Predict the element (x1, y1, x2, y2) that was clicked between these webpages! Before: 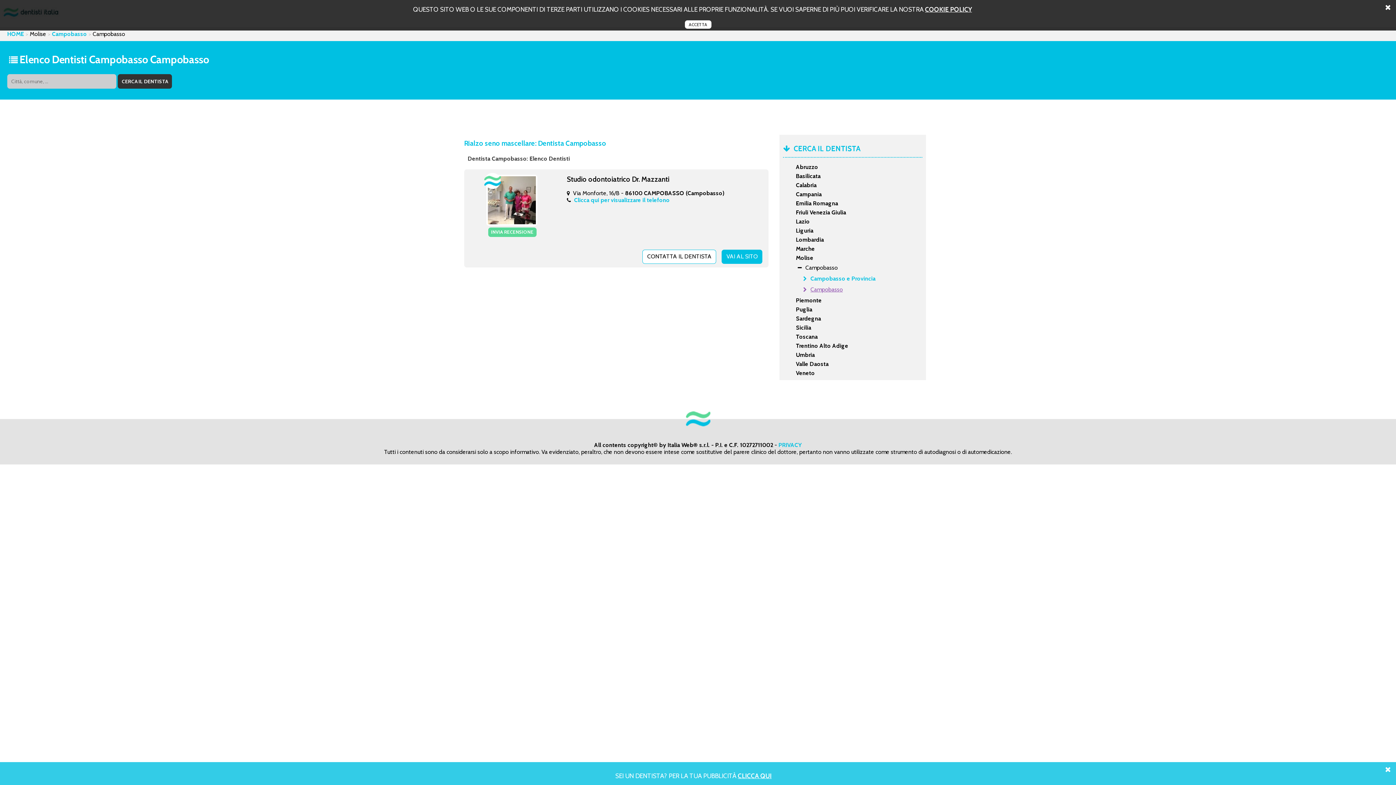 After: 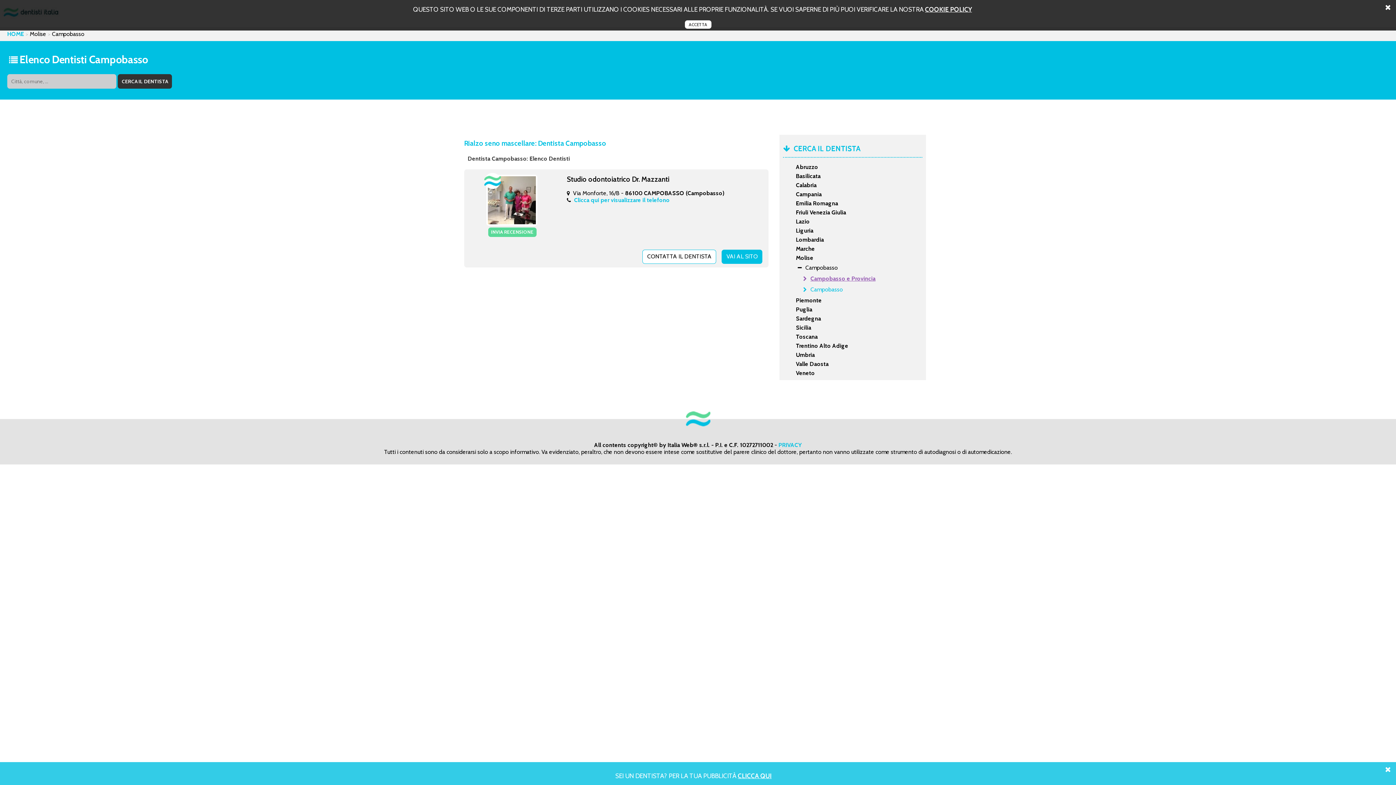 Action: bbox: (52, 30, 86, 37) label: Campobasso